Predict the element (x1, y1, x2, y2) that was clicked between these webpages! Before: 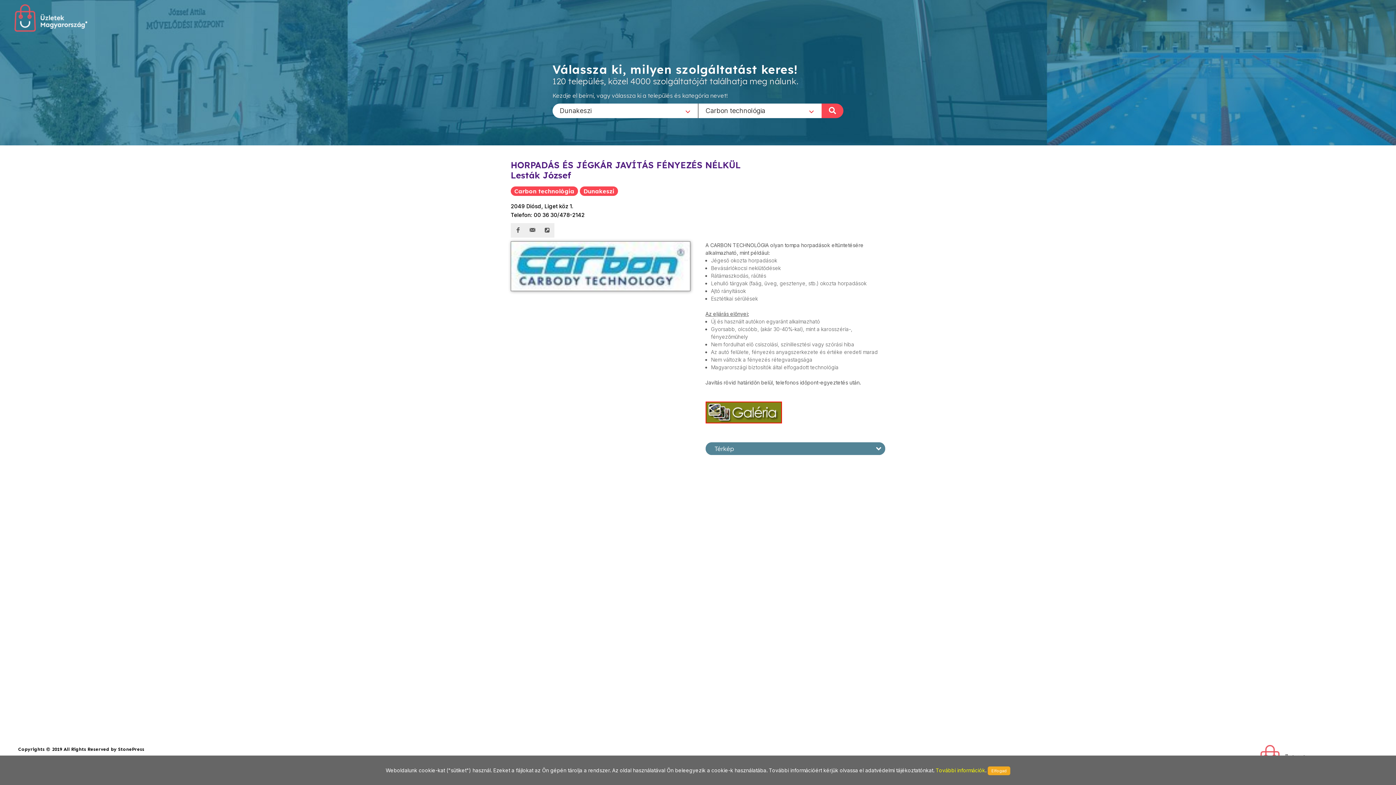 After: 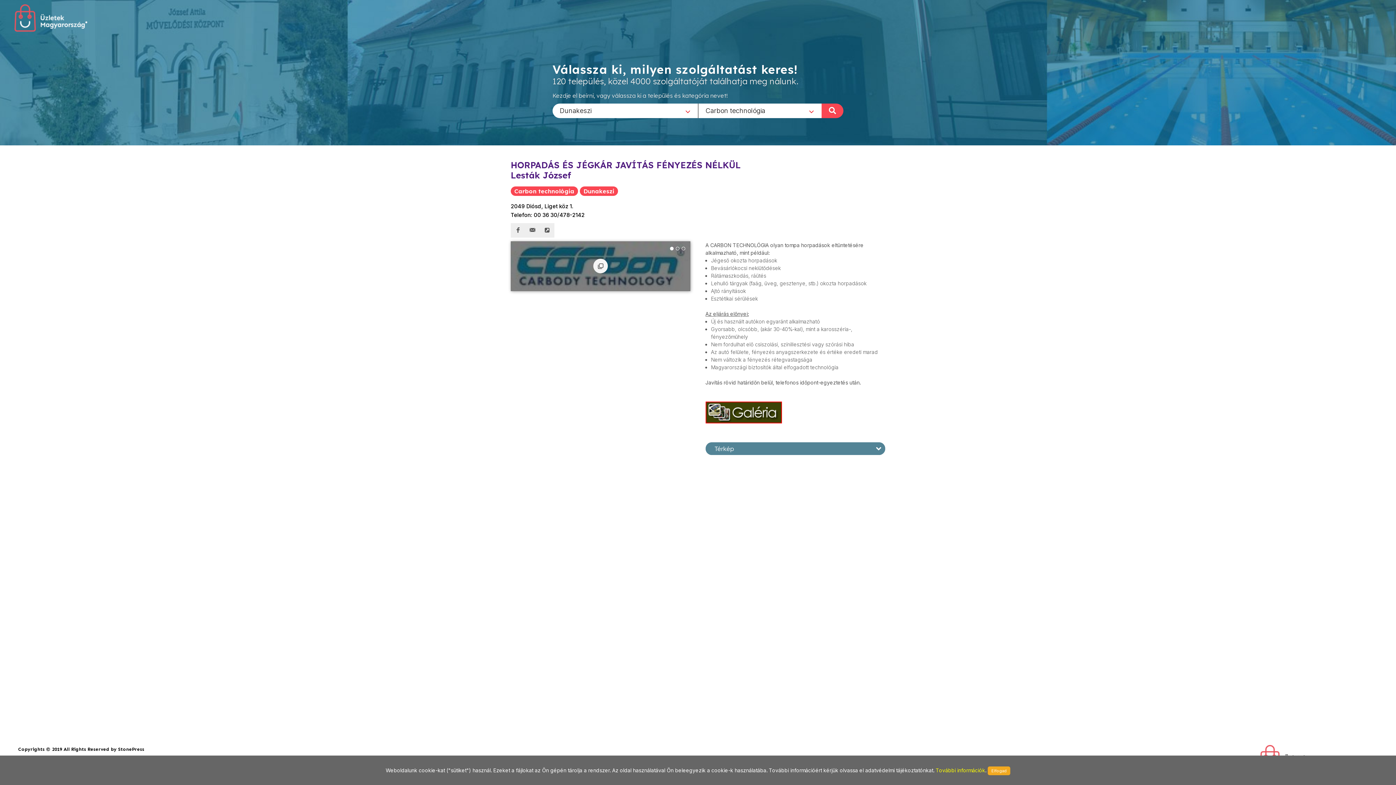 Action: label: 1 bbox: (670, 246, 673, 250)